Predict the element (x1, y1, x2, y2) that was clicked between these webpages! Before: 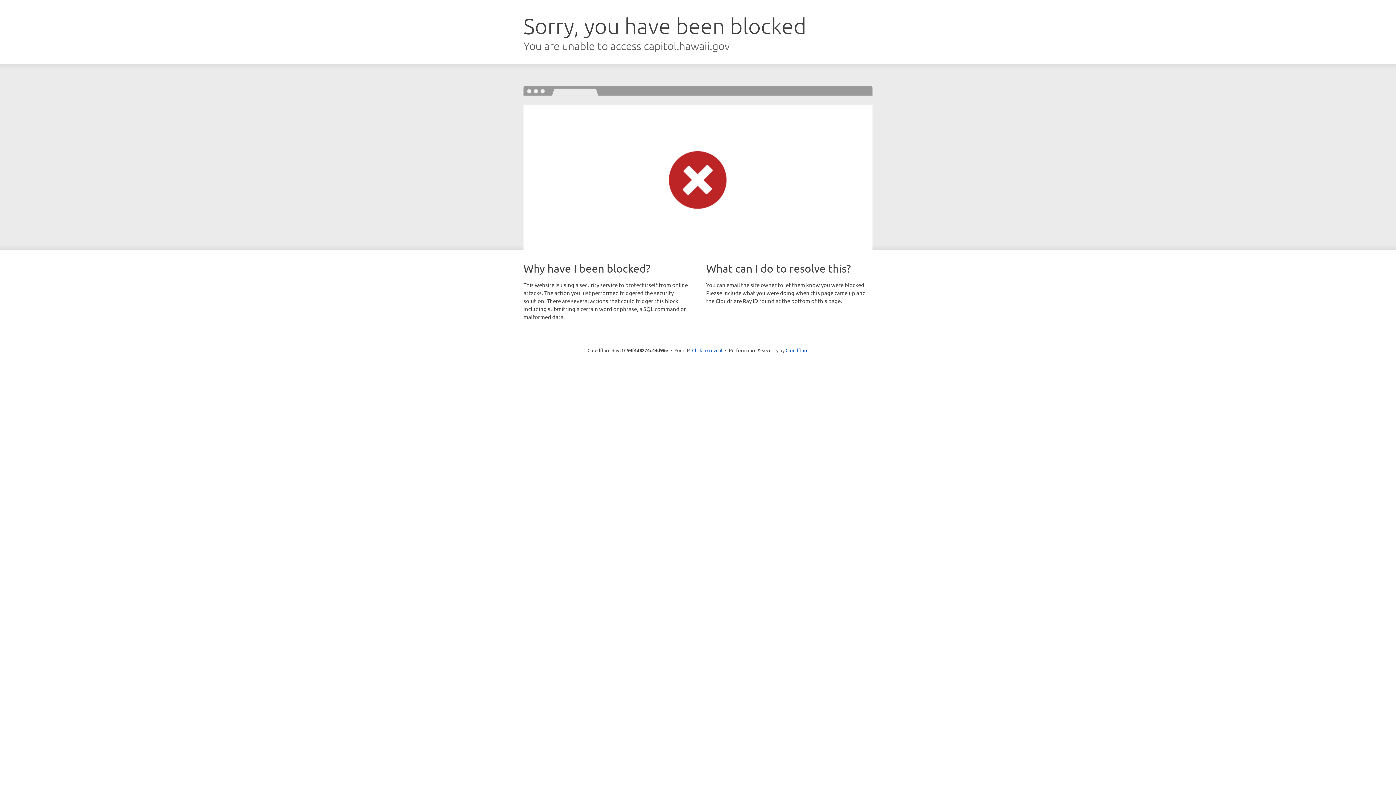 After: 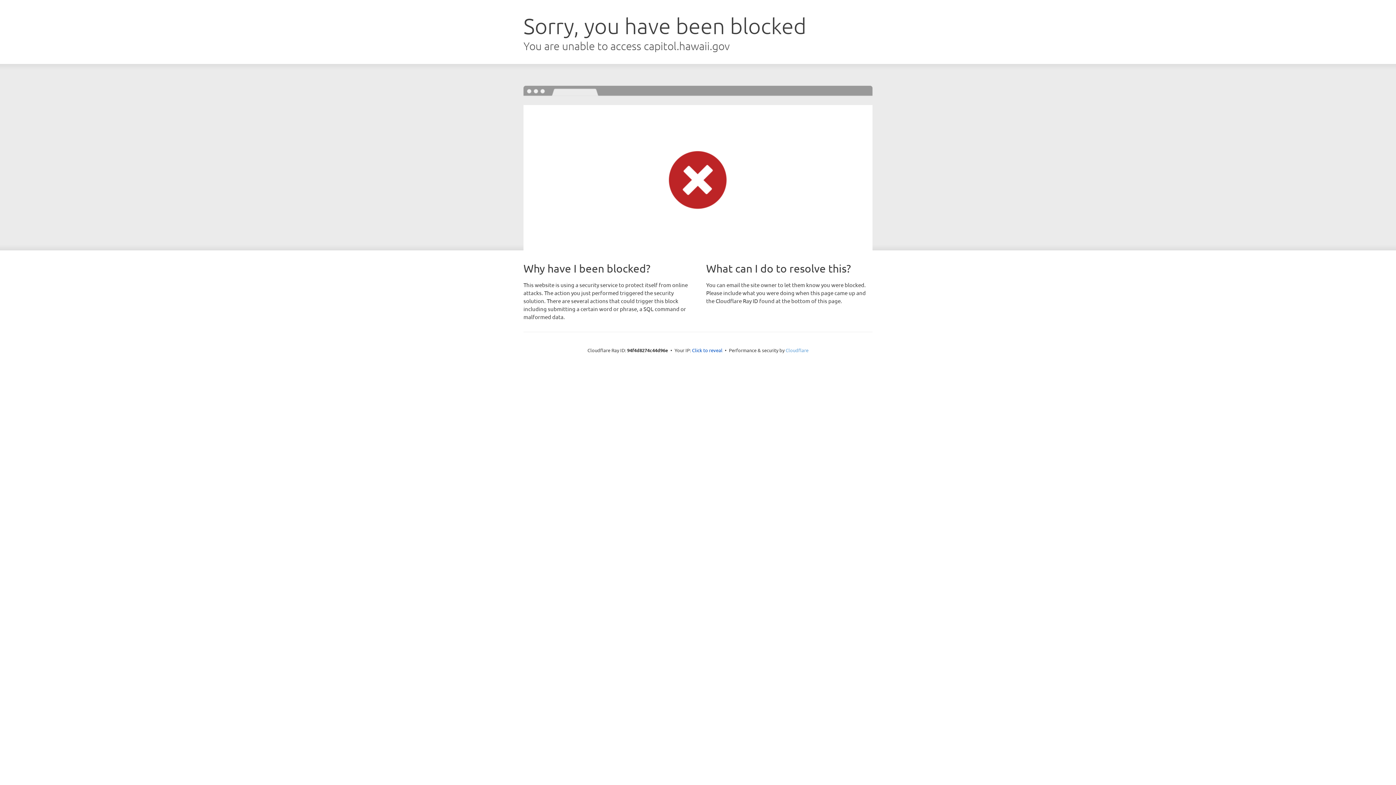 Action: bbox: (785, 347, 808, 353) label: Cloudflare